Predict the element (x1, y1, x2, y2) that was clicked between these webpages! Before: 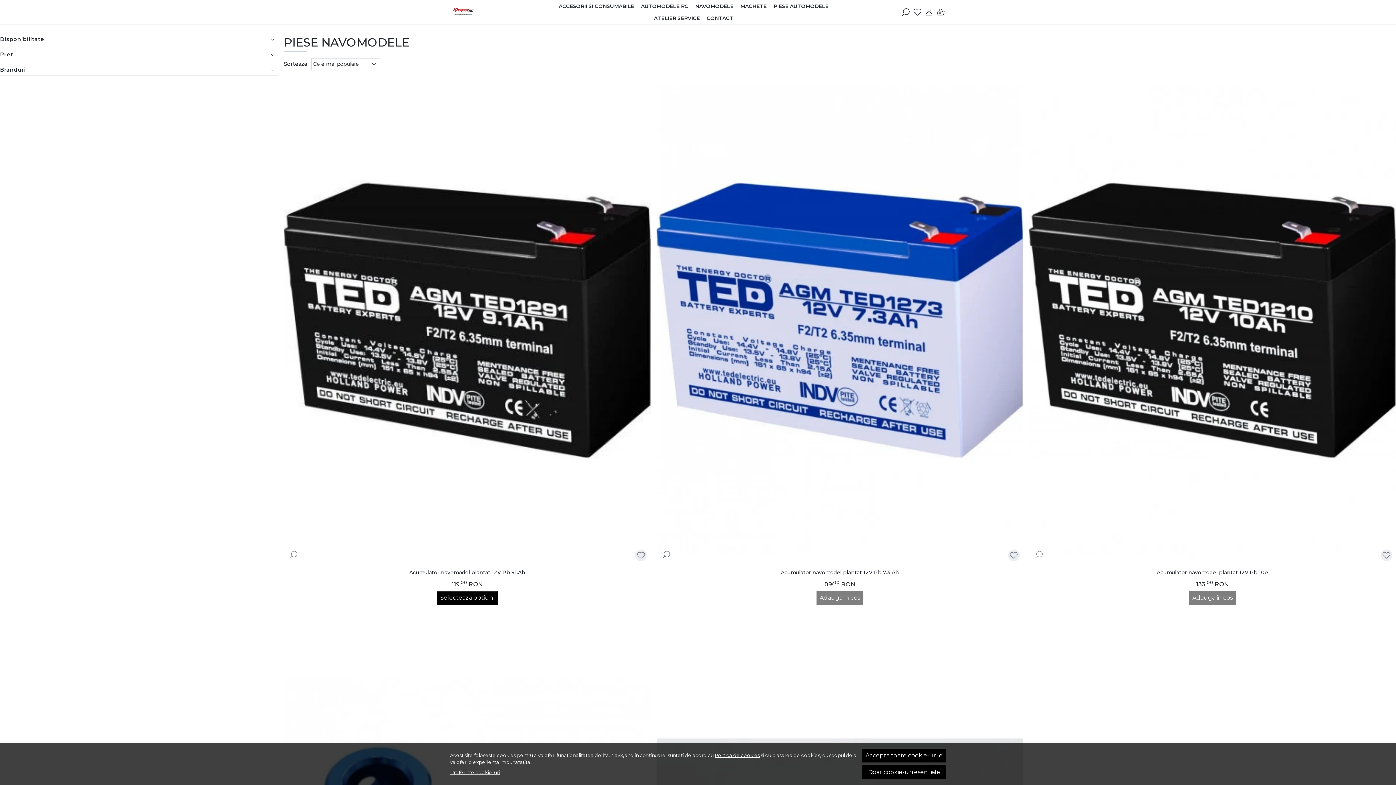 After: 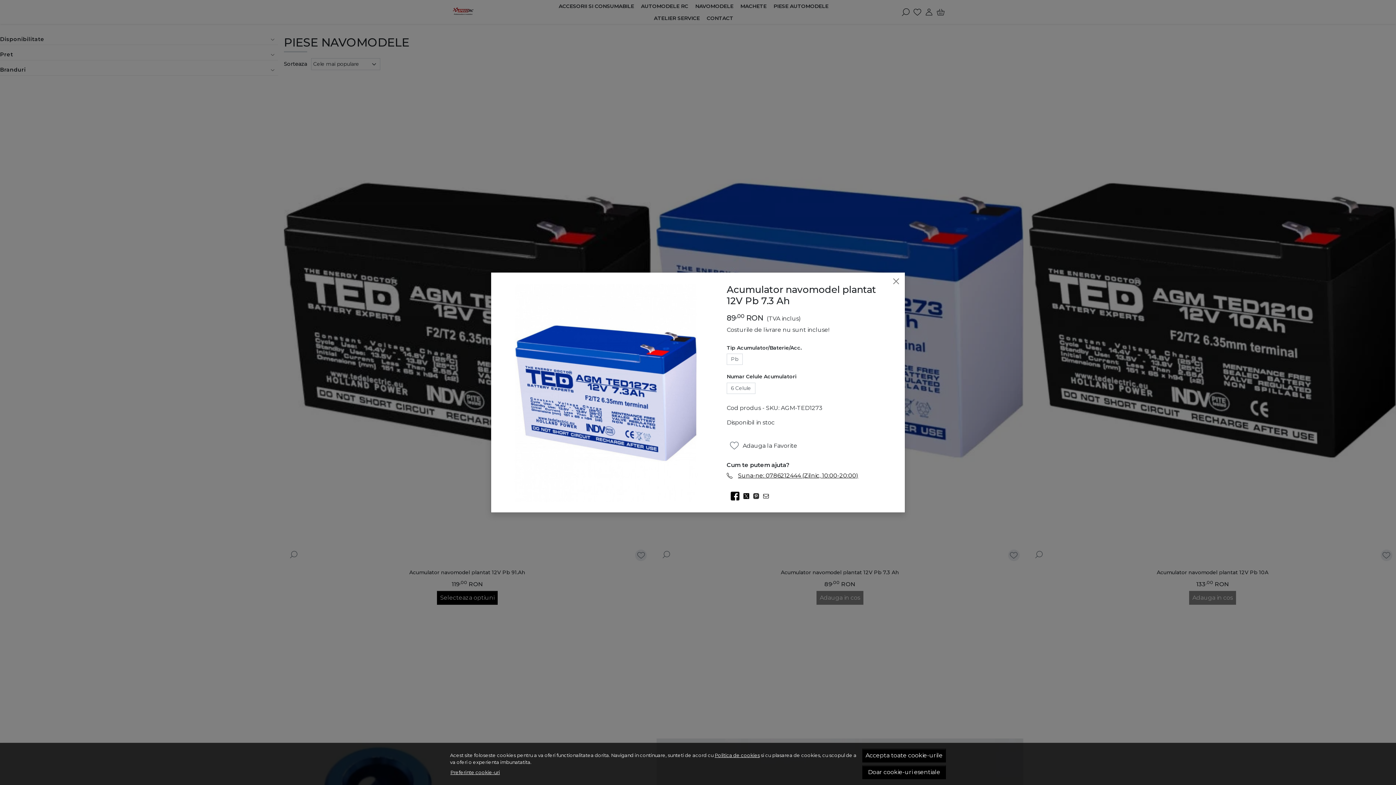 Action: bbox: (662, 549, 670, 559)